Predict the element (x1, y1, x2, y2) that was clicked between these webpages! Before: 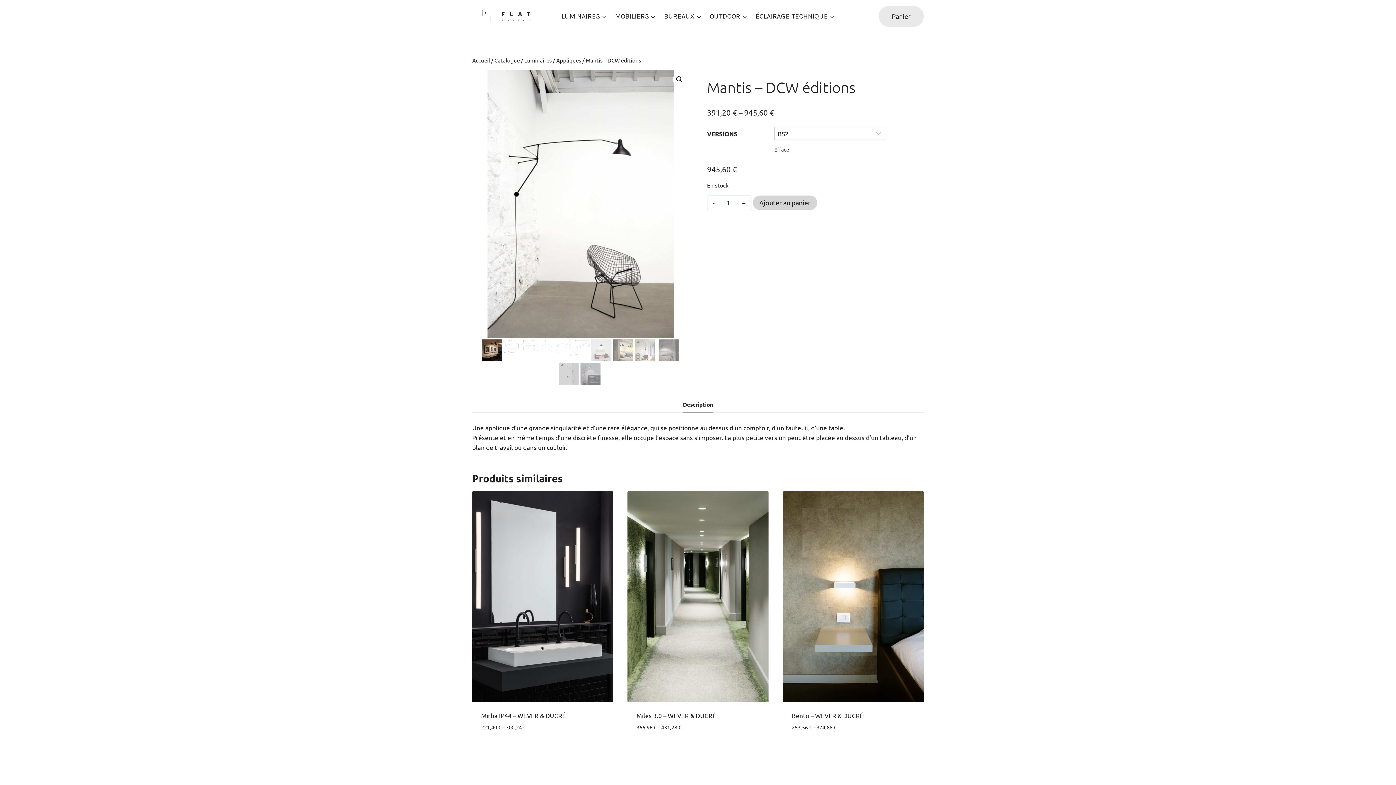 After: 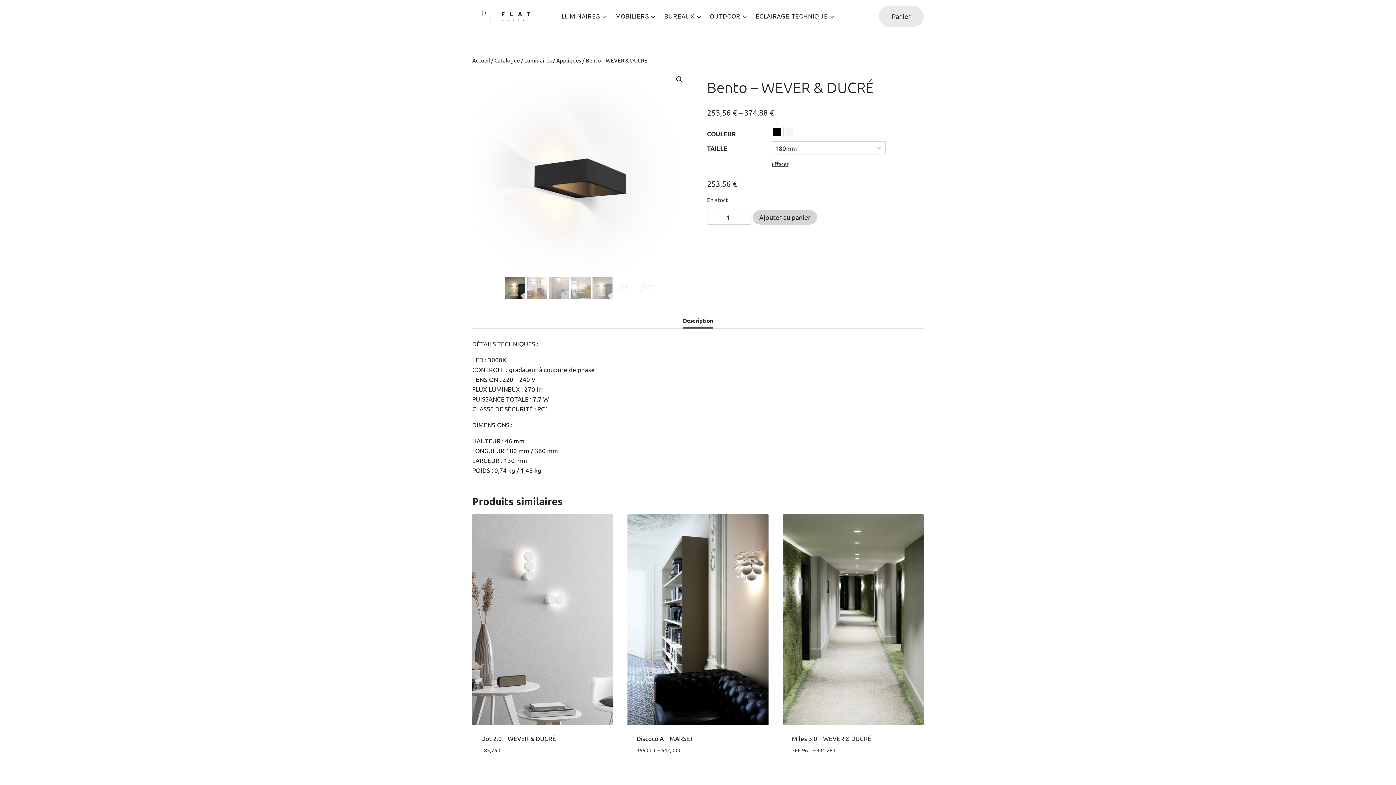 Action: bbox: (783, 491, 923, 702)